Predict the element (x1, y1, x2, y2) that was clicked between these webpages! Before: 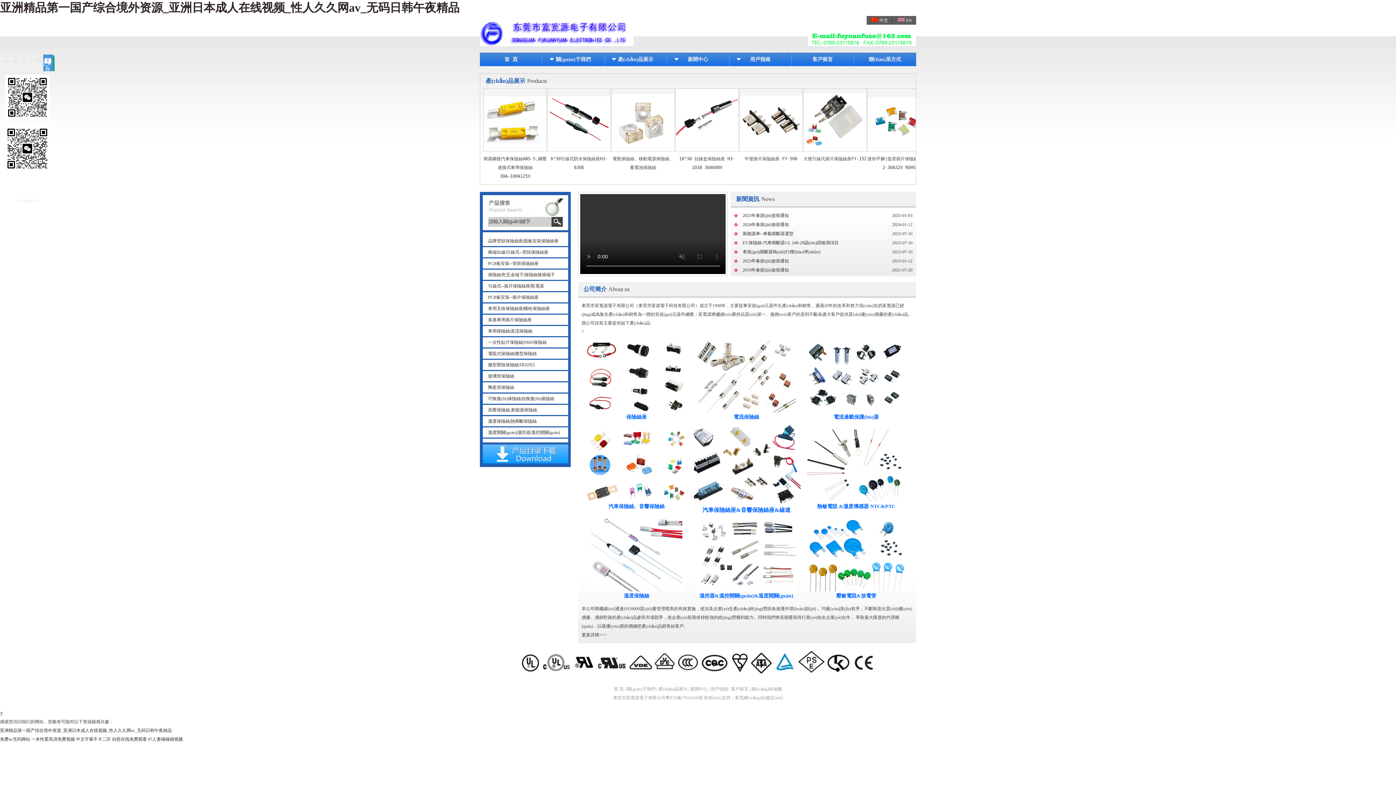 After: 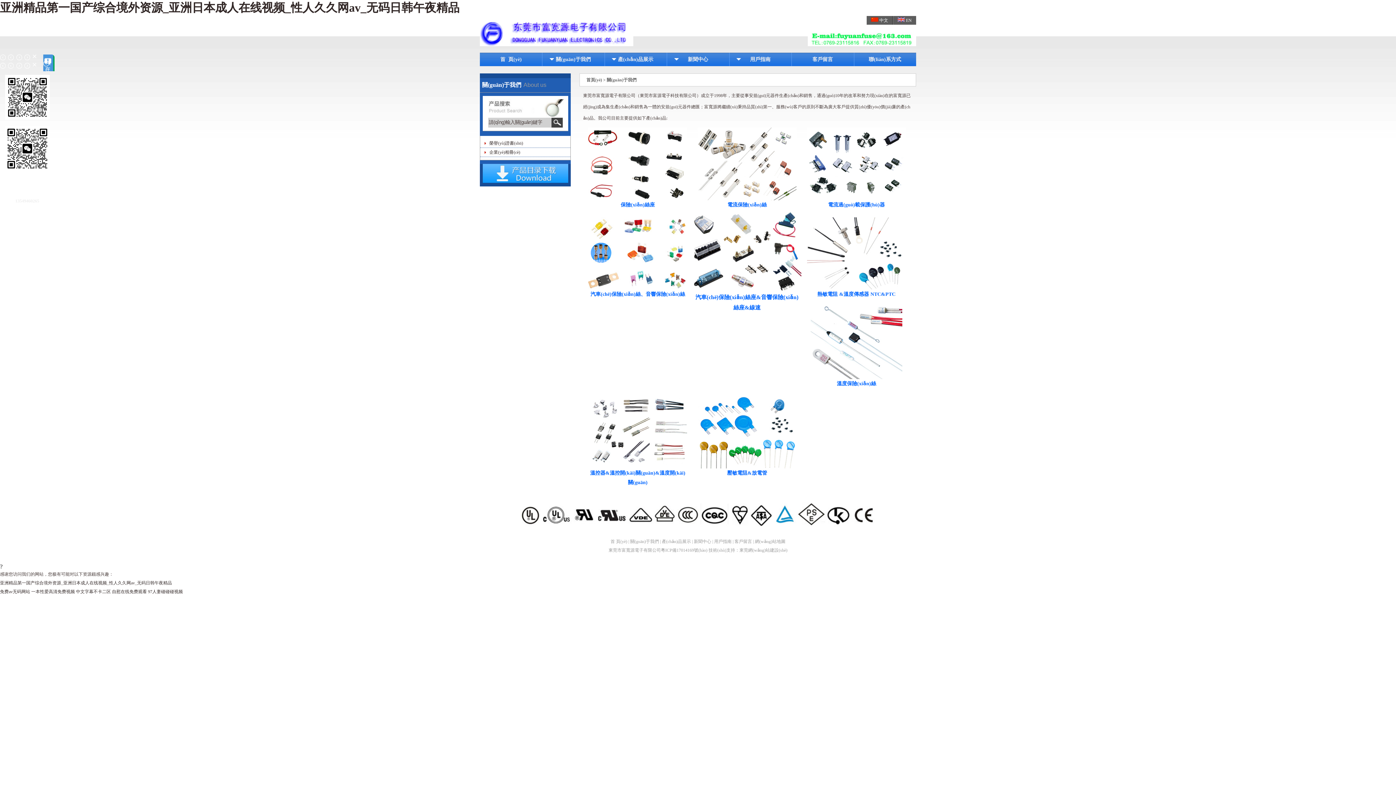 Action: bbox: (626, 686, 655, 692) label: 關(guān)于我們